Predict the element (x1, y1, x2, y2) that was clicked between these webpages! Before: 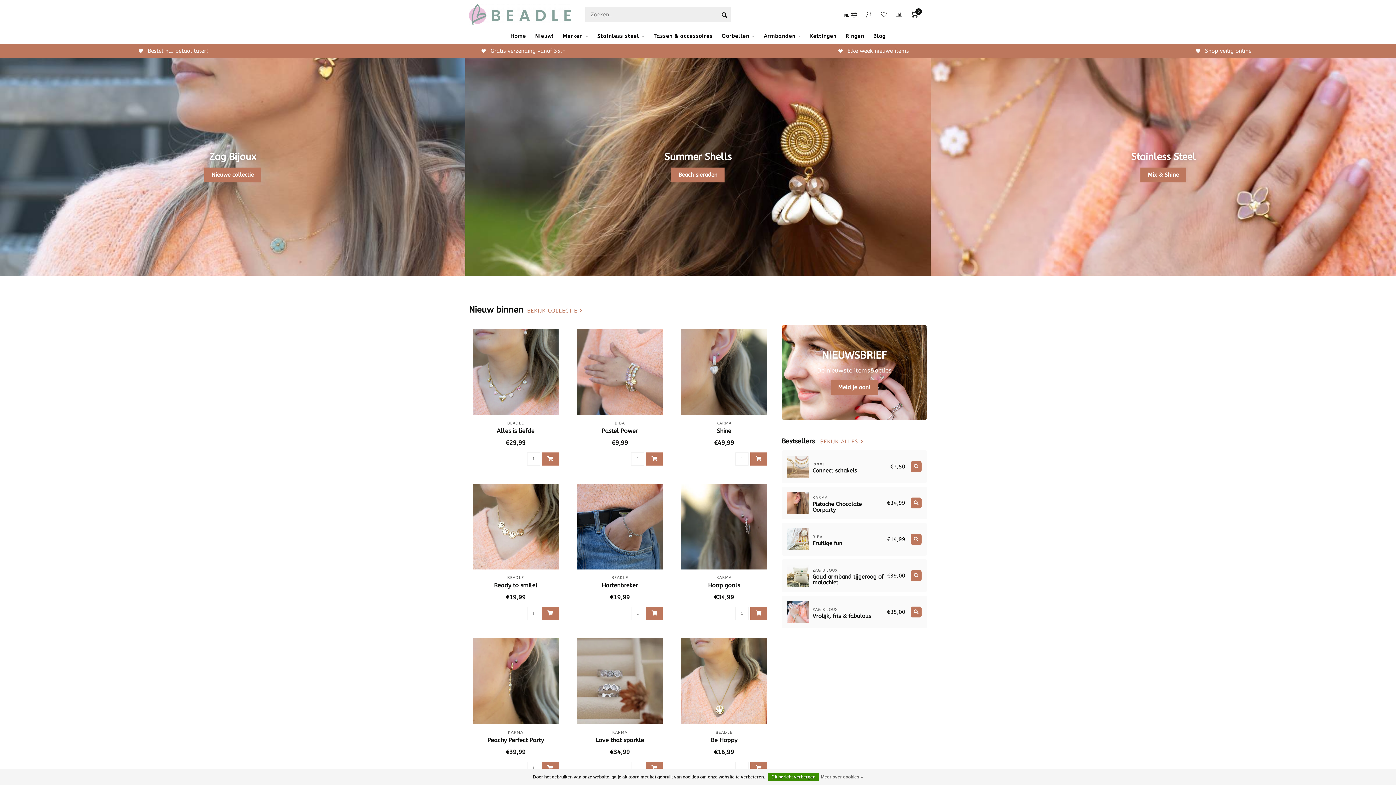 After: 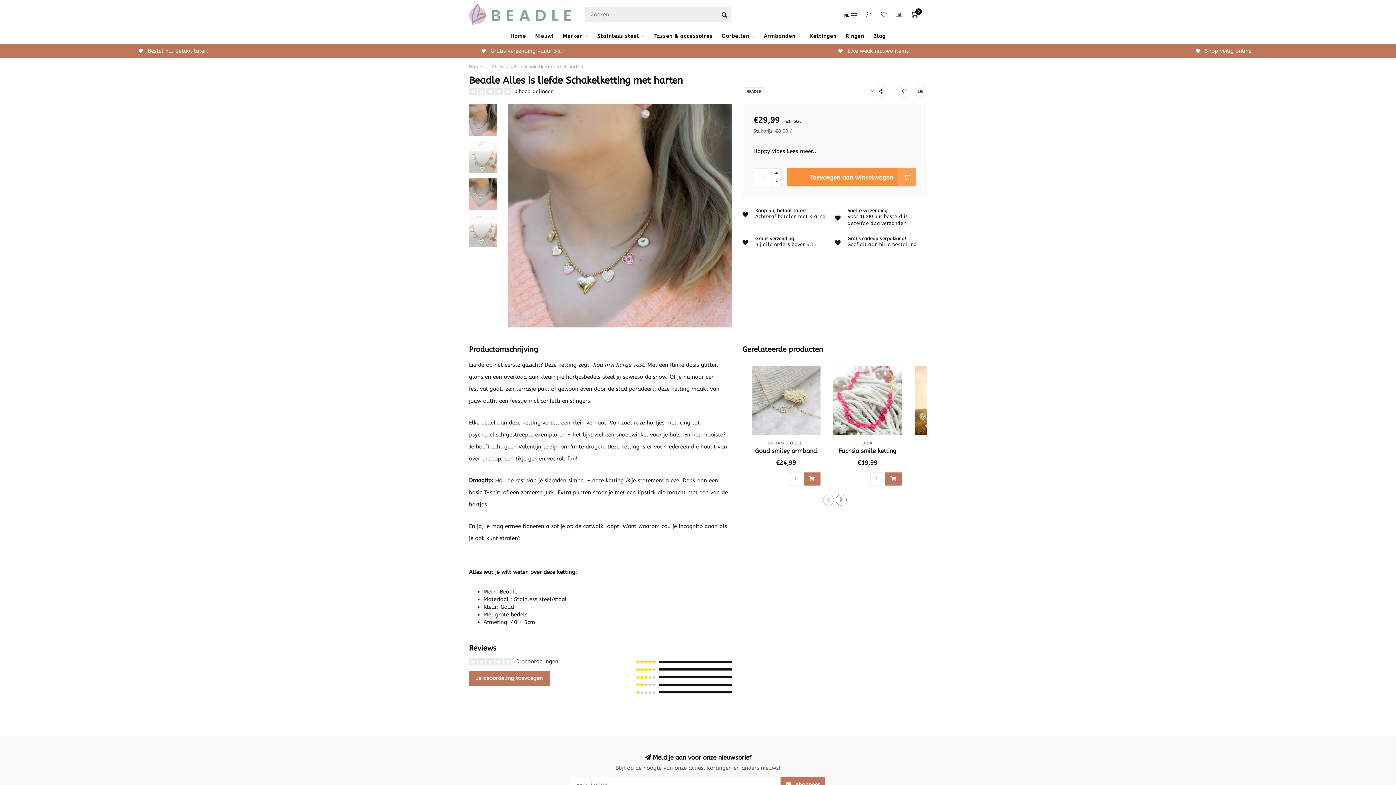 Action: label: Alles is liefde bbox: (496, 427, 534, 434)